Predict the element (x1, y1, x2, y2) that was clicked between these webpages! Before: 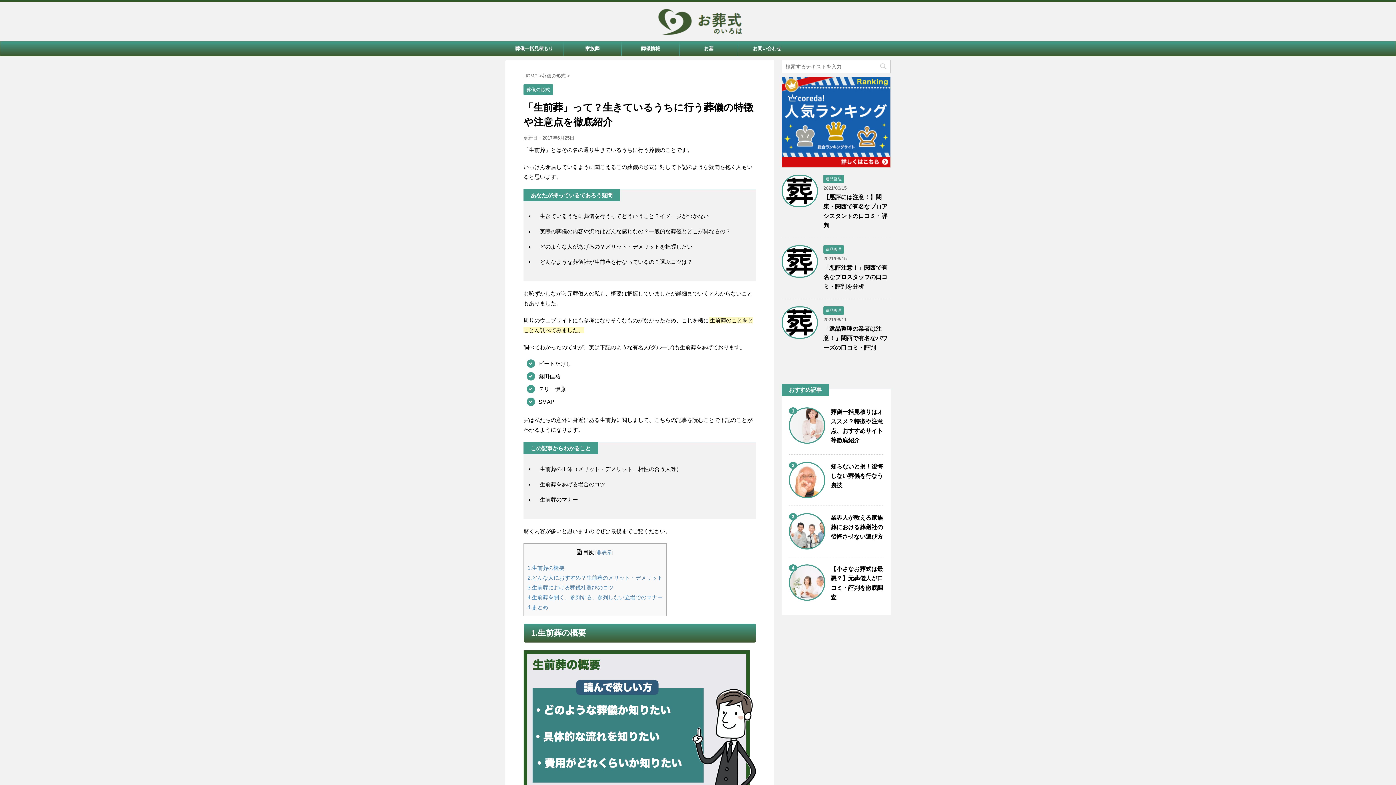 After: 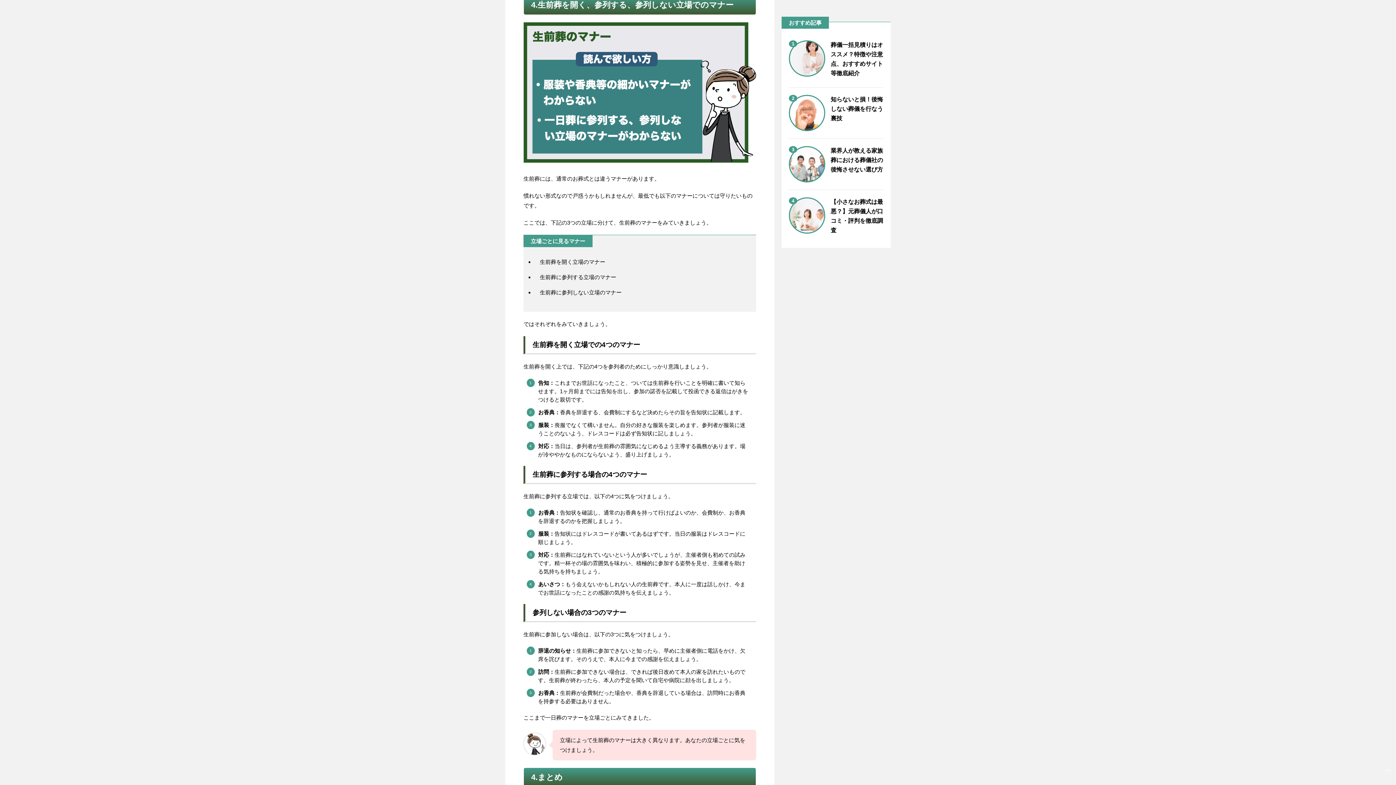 Action: bbox: (527, 594, 662, 600) label: 4.生前葬を開く、参列する、参列しない立場でのマナー